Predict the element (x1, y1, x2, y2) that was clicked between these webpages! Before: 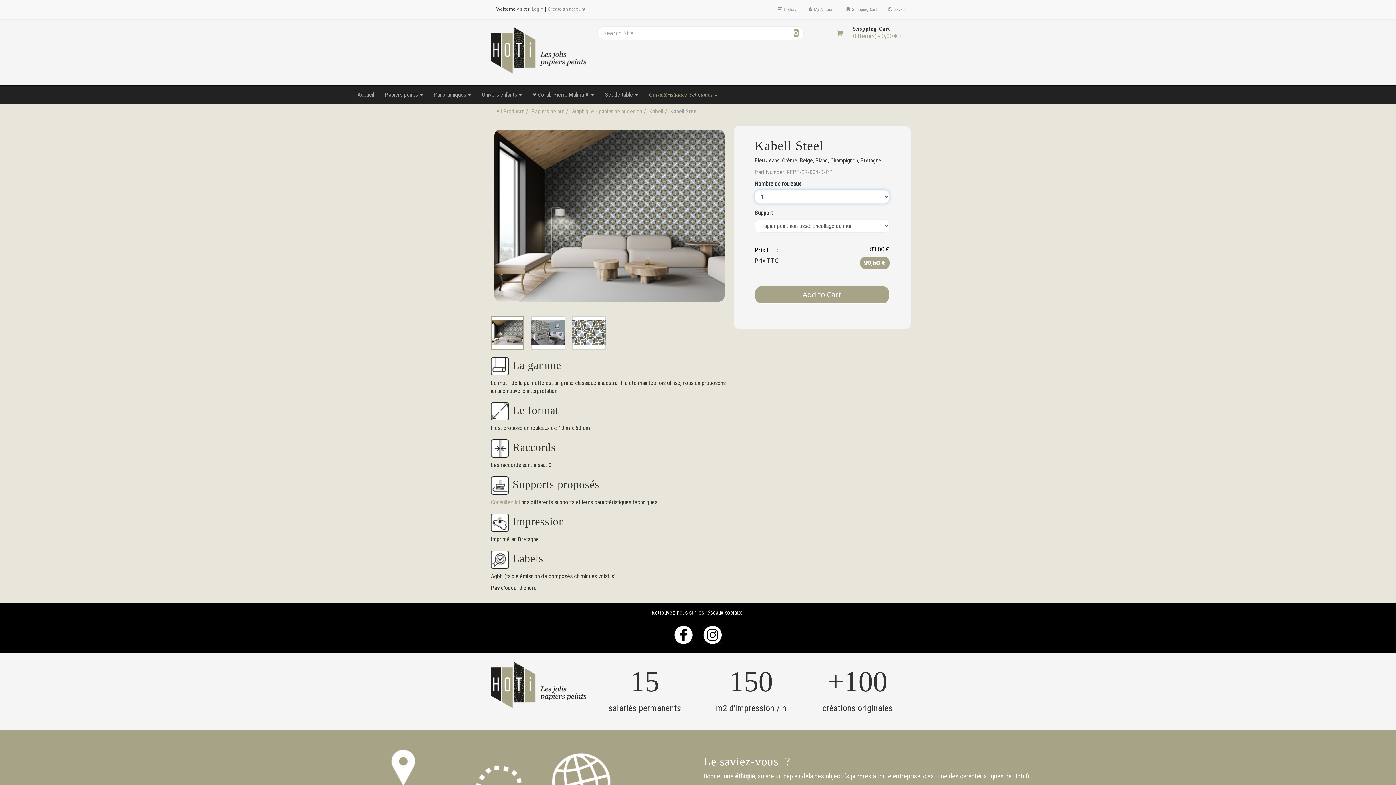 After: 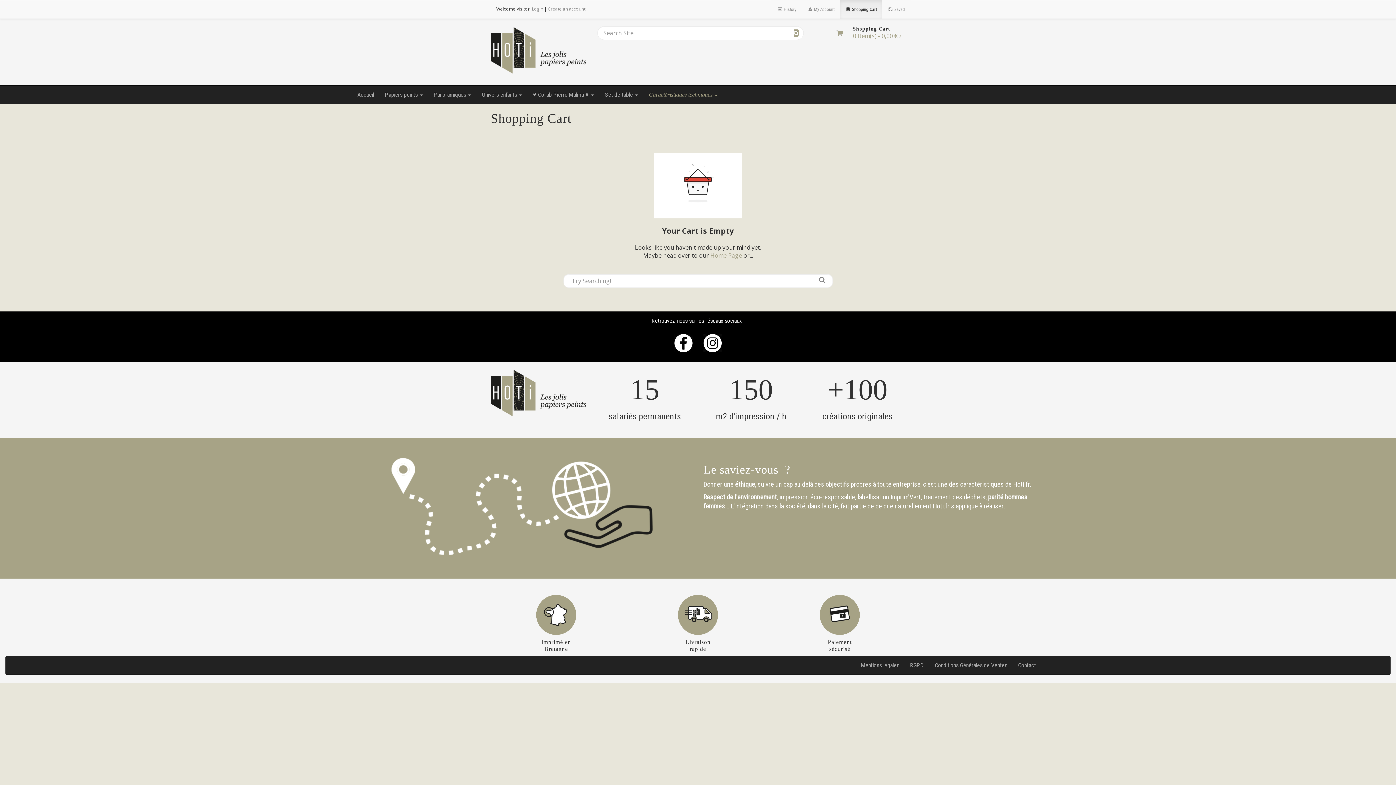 Action: bbox: (832, 26, 847, 40)